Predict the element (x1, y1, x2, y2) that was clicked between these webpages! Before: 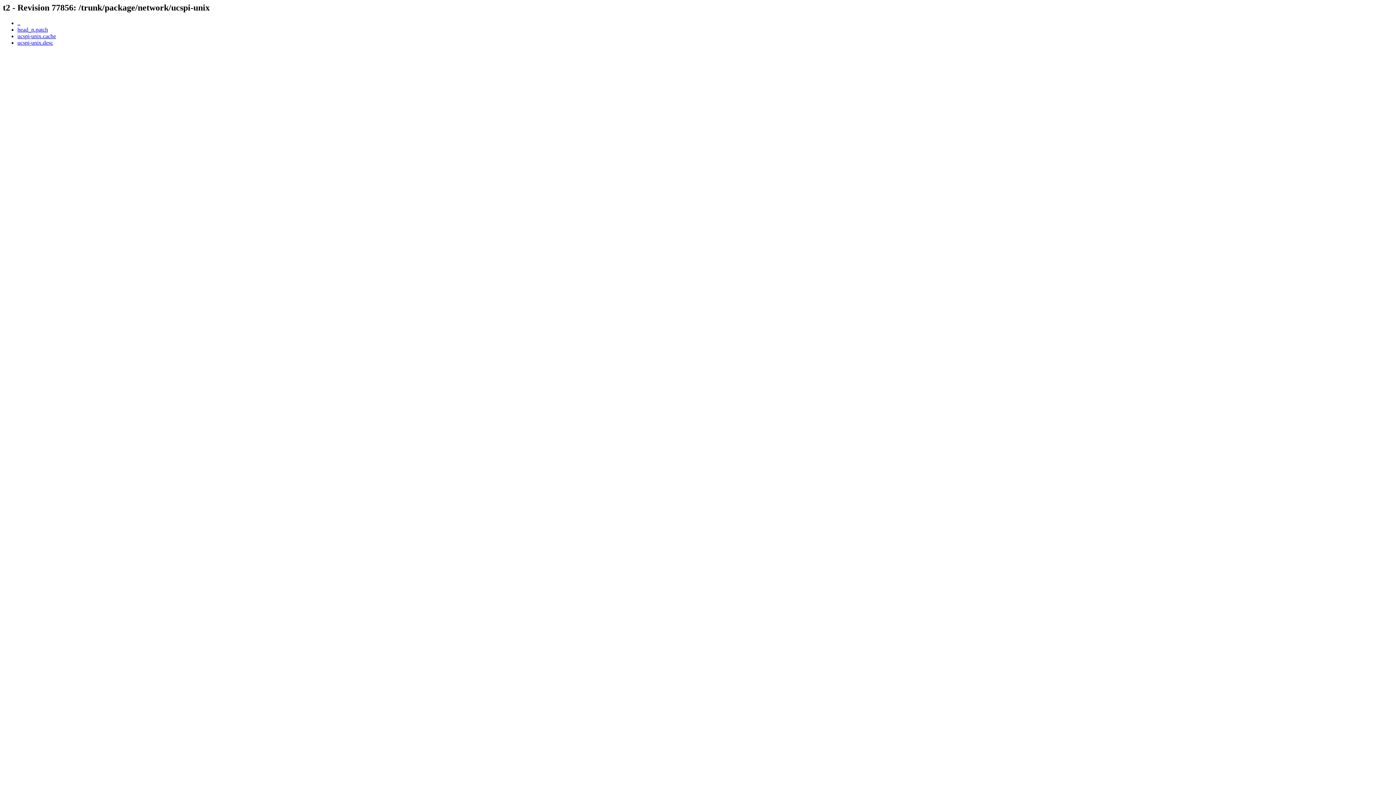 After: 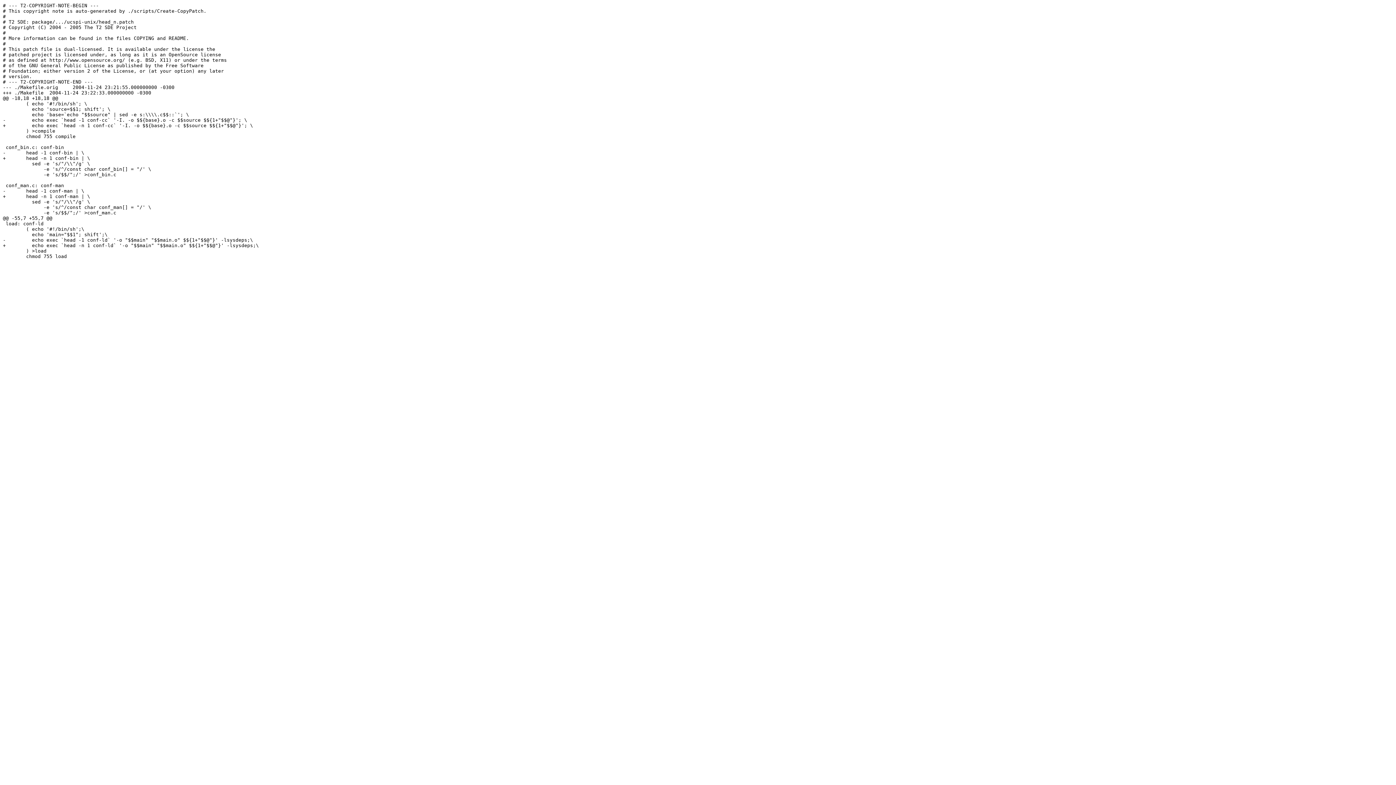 Action: label: head_n.patch bbox: (17, 26, 48, 32)